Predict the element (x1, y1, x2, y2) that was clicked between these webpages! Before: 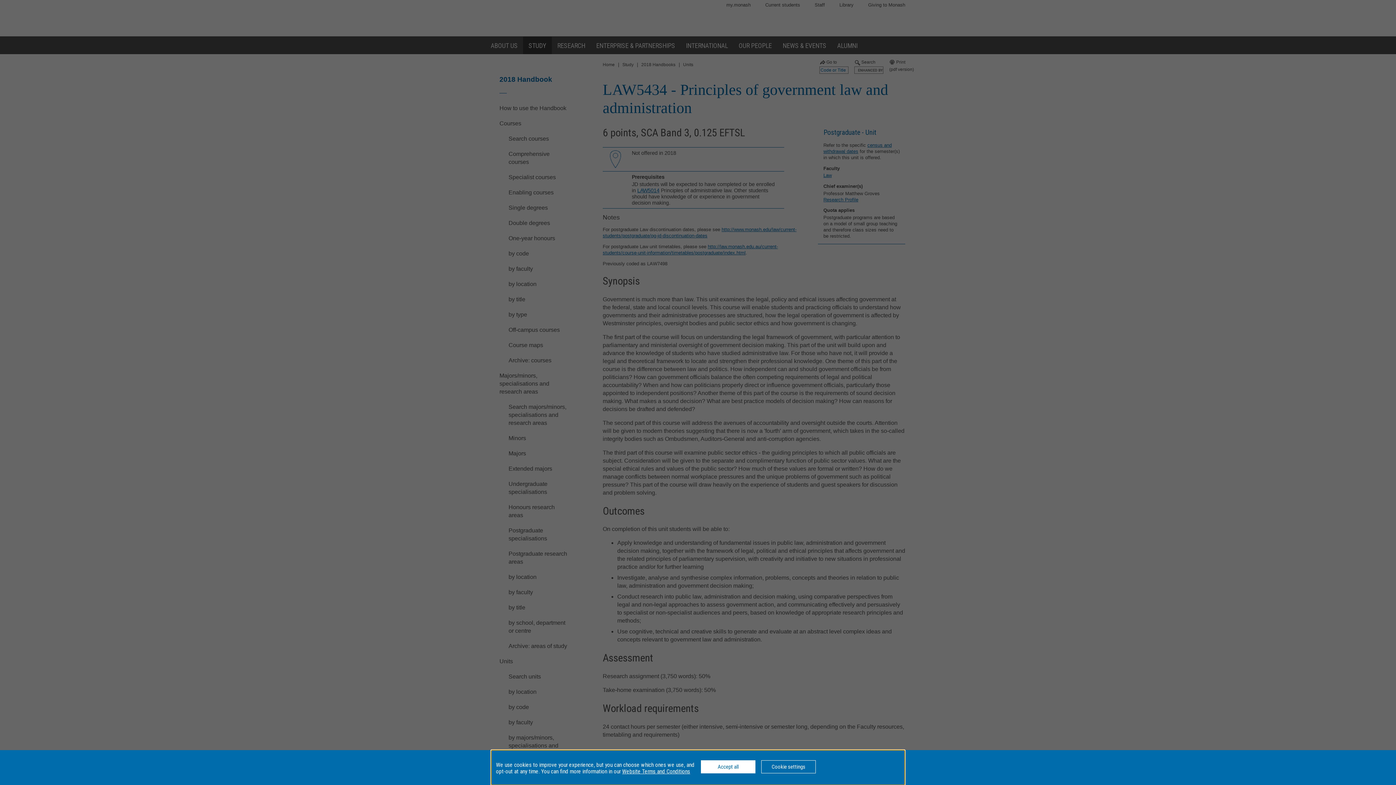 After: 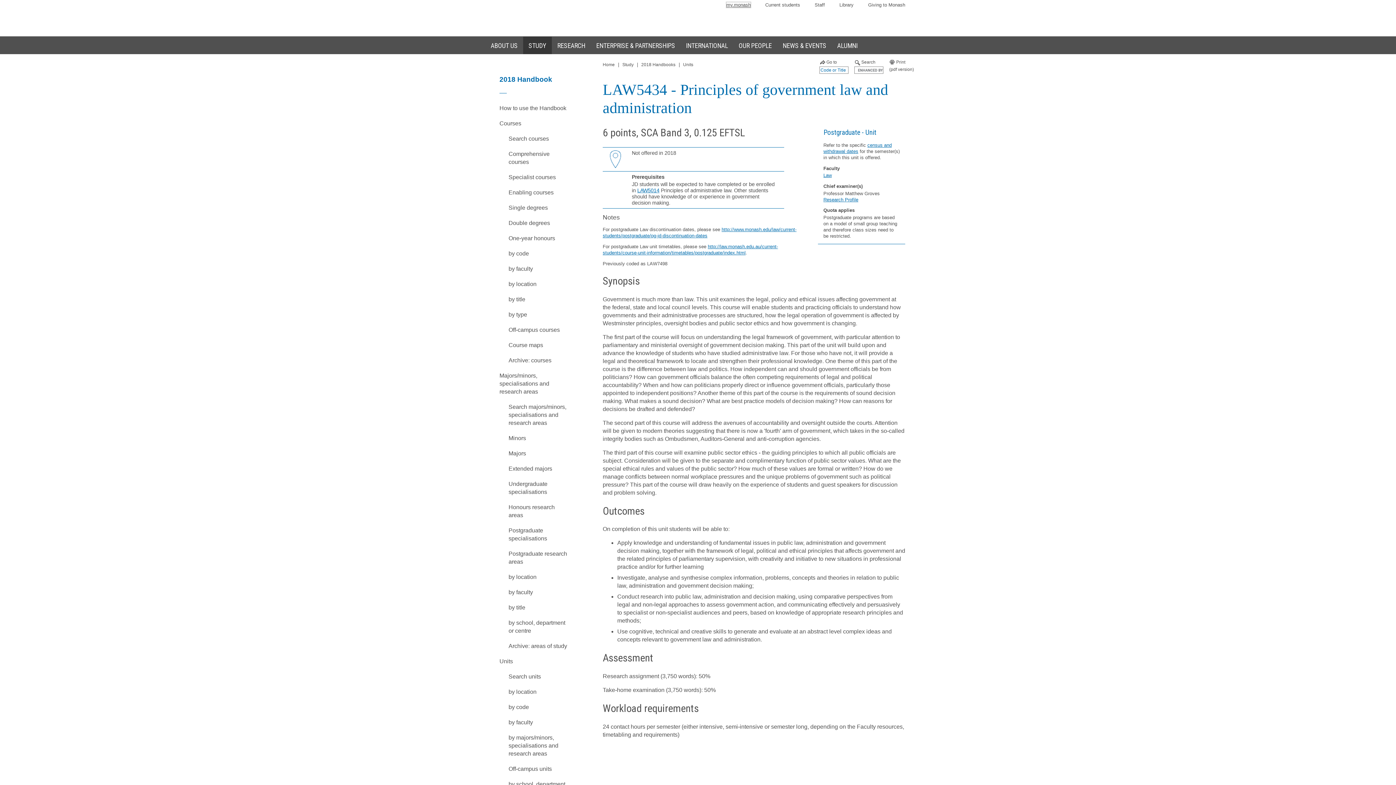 Action: bbox: (701, 760, 755, 773) label: Accept all